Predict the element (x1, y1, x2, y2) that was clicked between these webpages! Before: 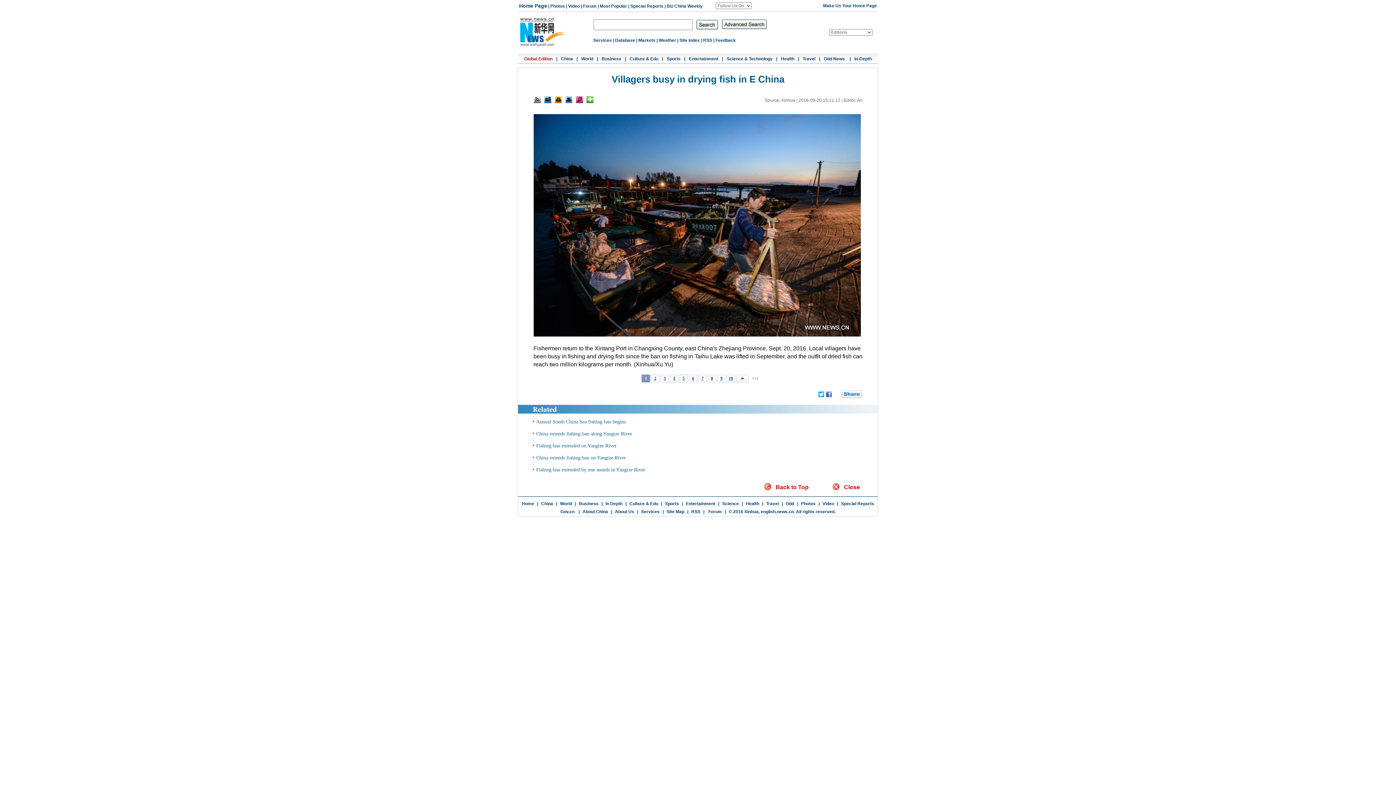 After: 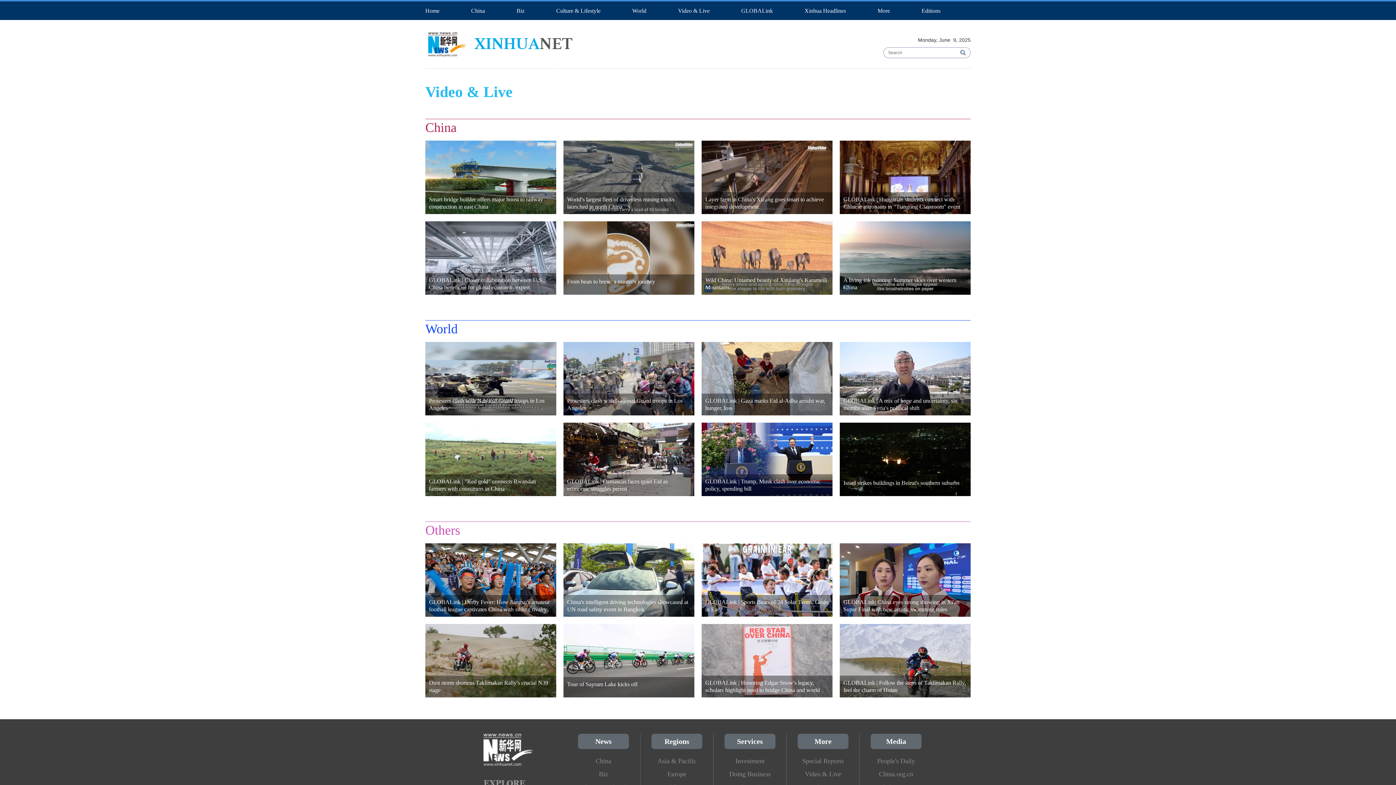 Action: bbox: (822, 501, 834, 506) label: Video